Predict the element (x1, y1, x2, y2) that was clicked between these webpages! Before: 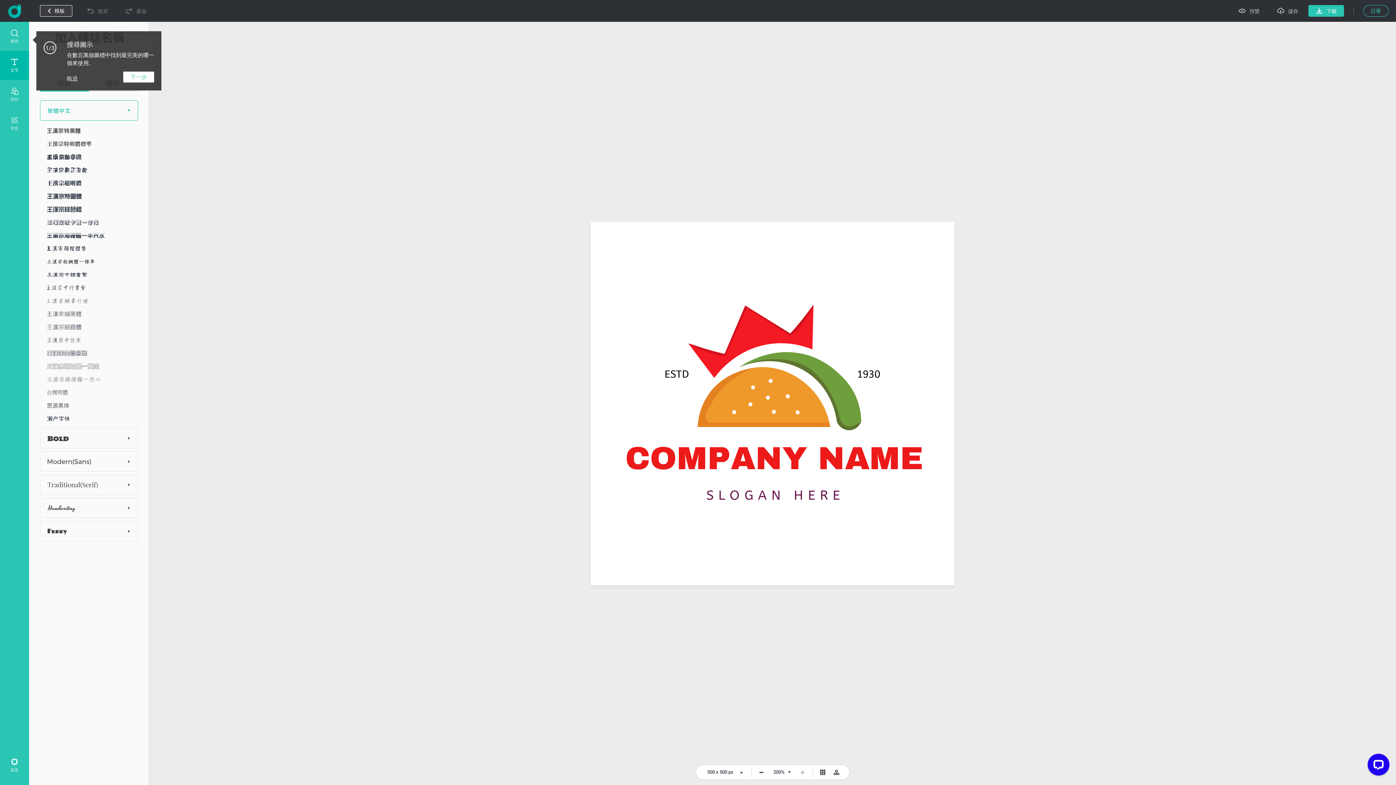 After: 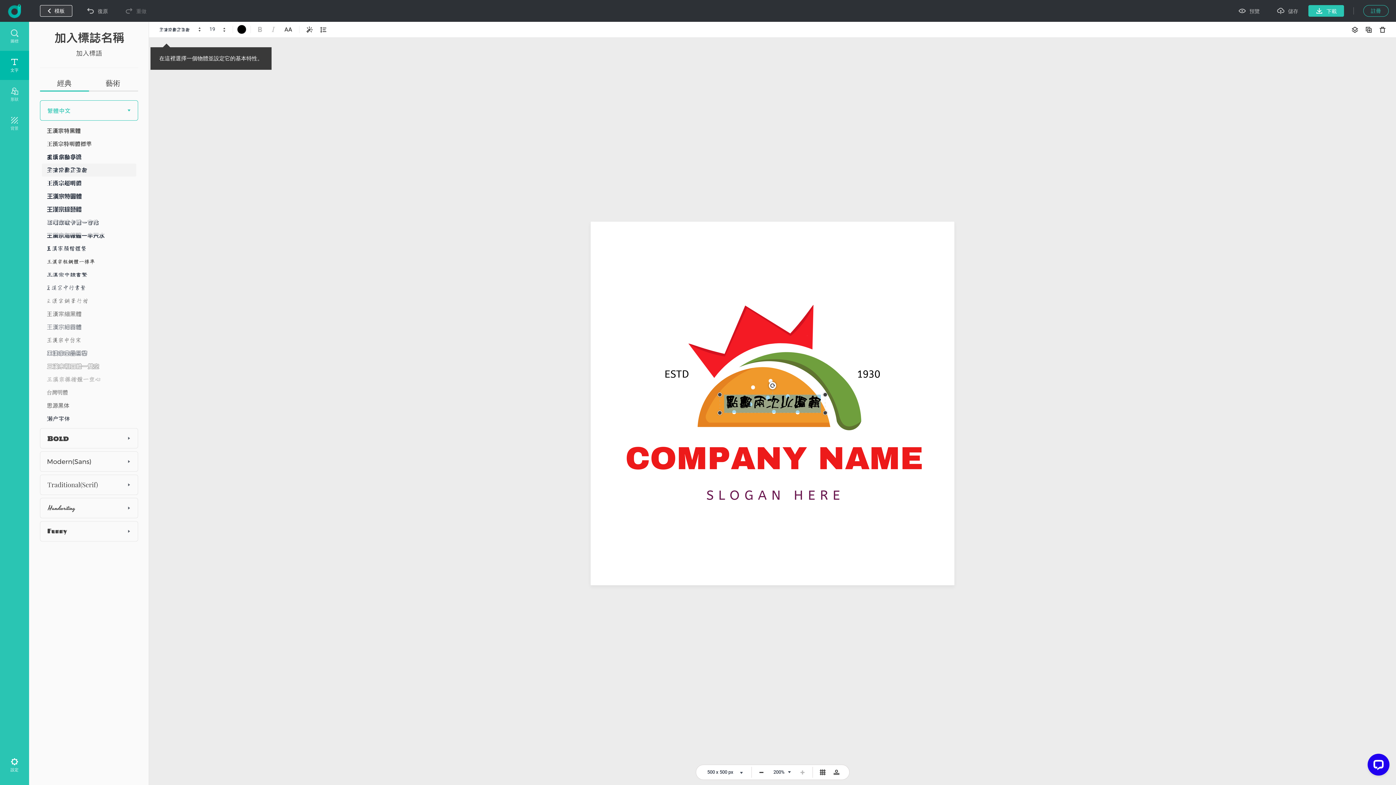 Action: bbox: (41, 163, 135, 176)